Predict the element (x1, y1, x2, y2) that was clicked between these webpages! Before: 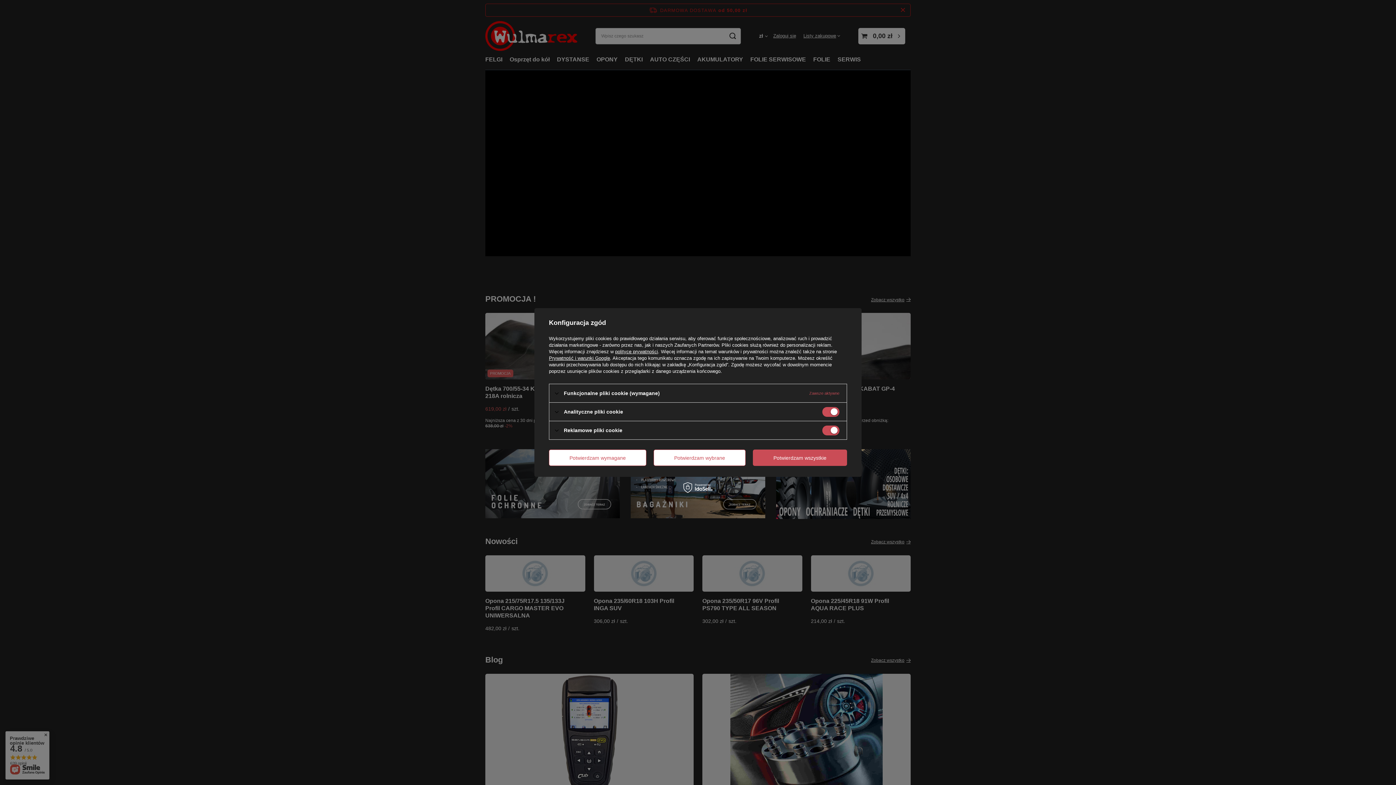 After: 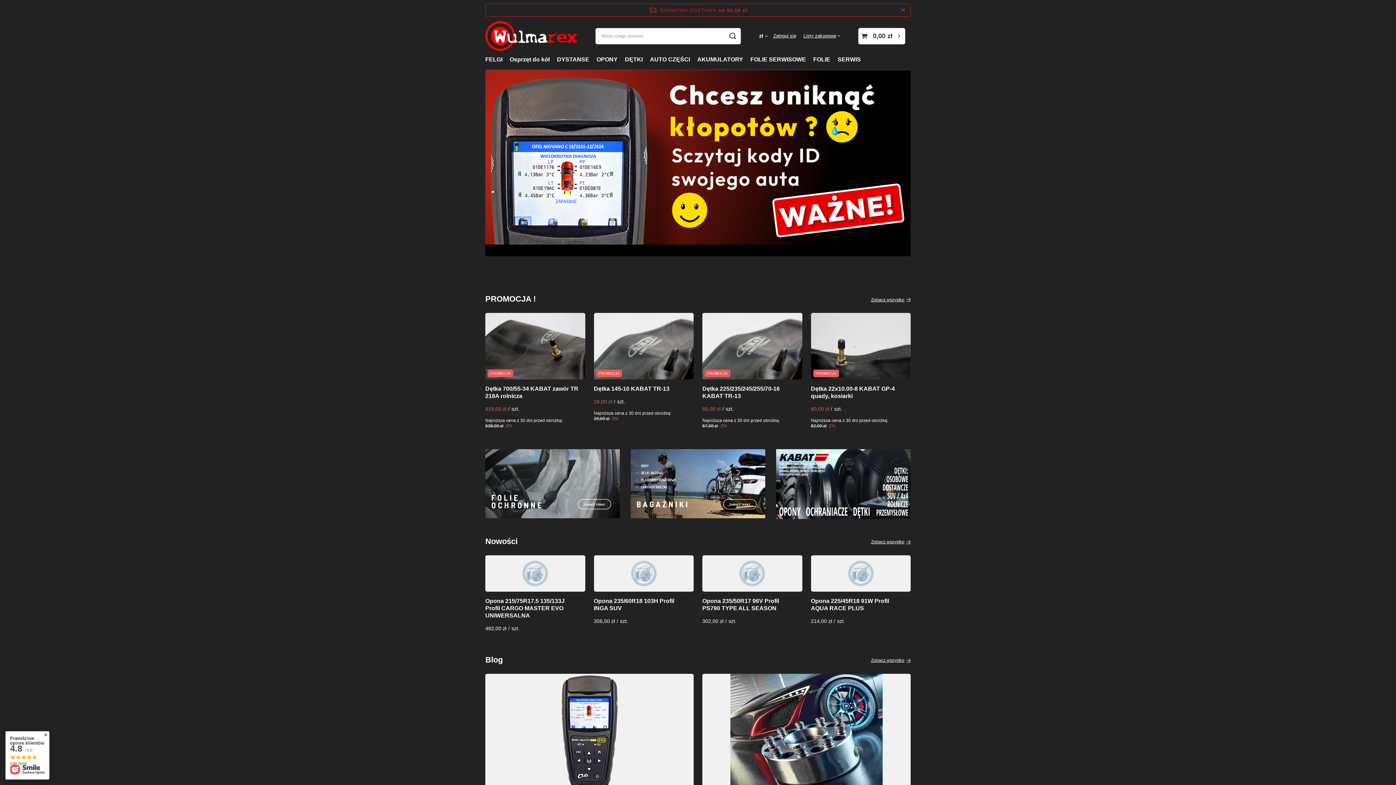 Action: label: Potwierdzam wybrane bbox: (653, 449, 745, 466)